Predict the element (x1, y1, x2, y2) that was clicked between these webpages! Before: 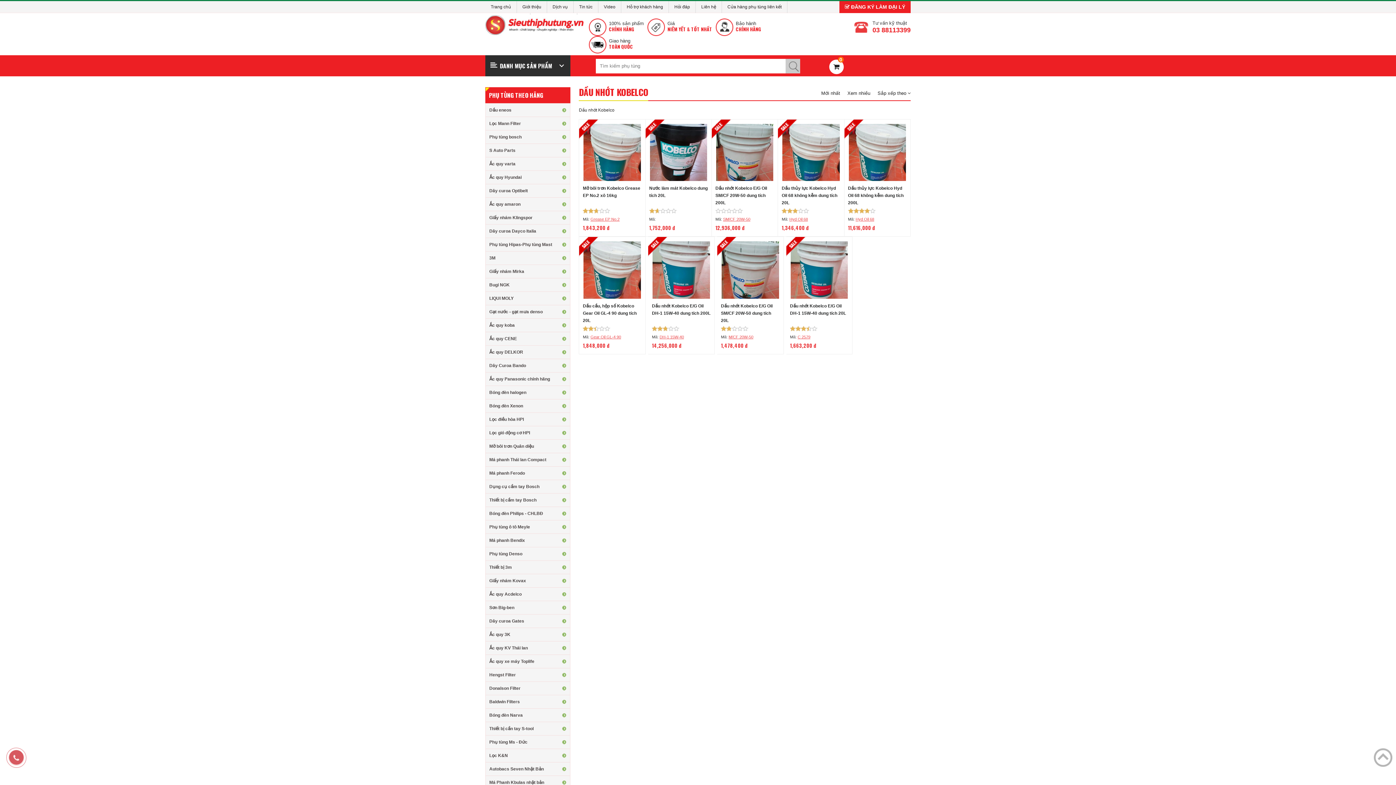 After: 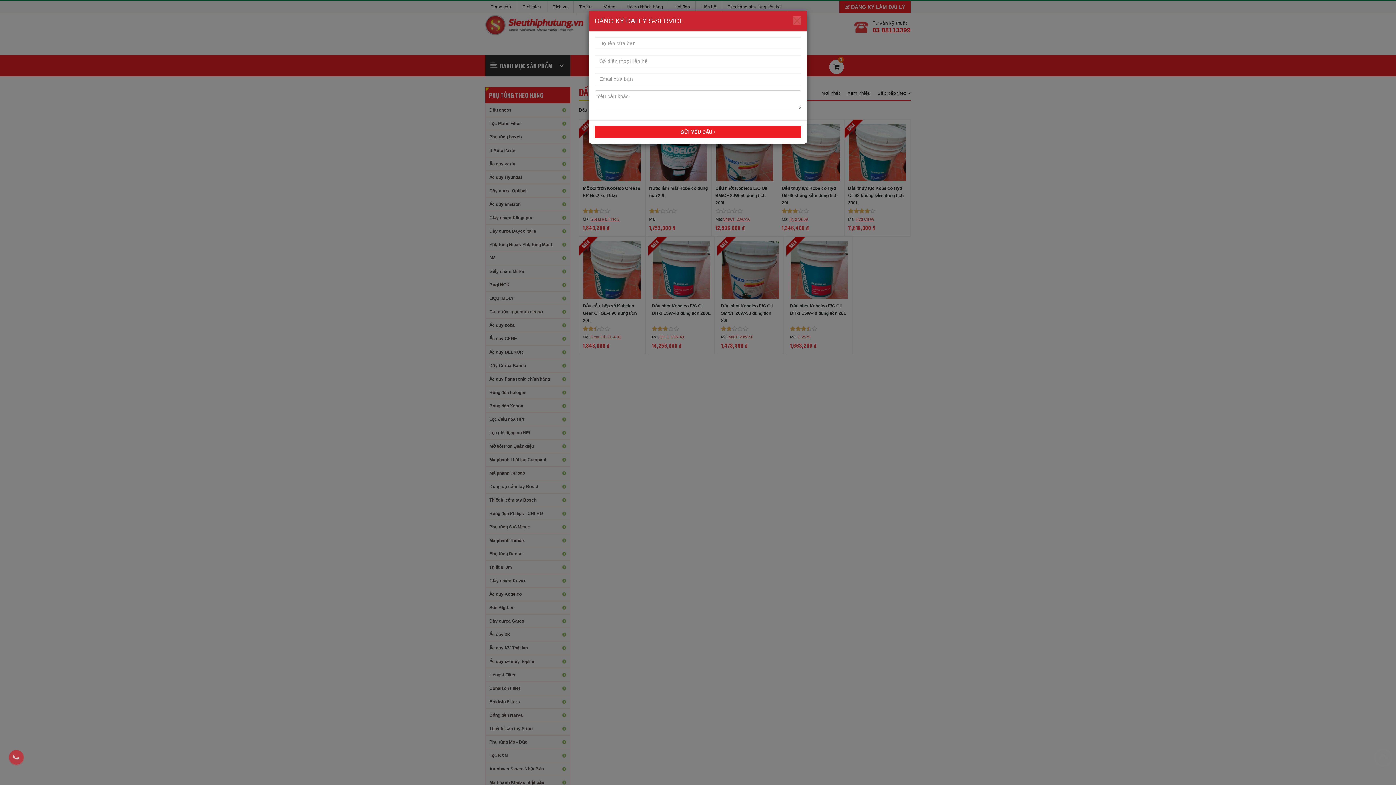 Action: label:  ĐĂNG KÝ LÀM ĐẠI LÝ bbox: (839, 1, 910, 13)